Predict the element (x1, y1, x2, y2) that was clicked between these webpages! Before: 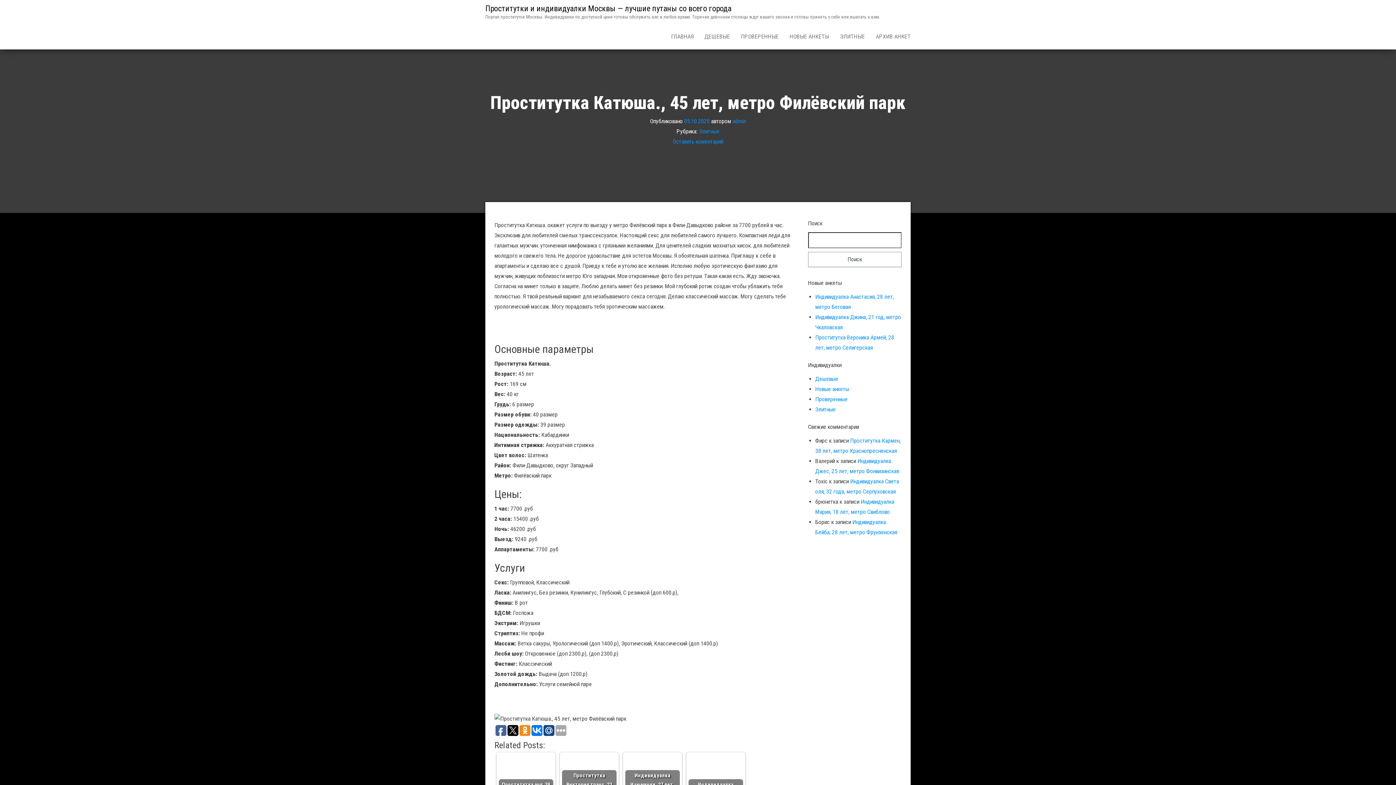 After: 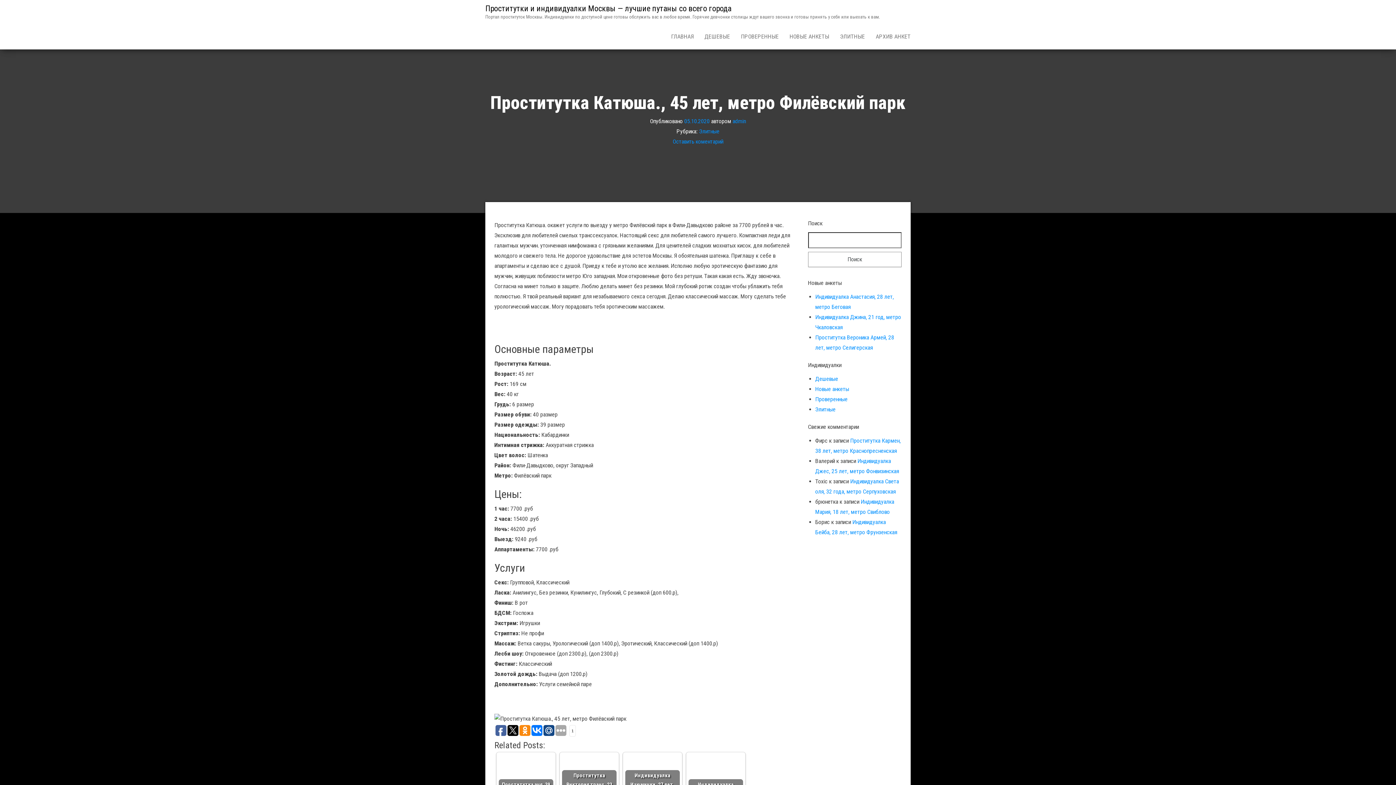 Action: bbox: (531, 725, 542, 736)